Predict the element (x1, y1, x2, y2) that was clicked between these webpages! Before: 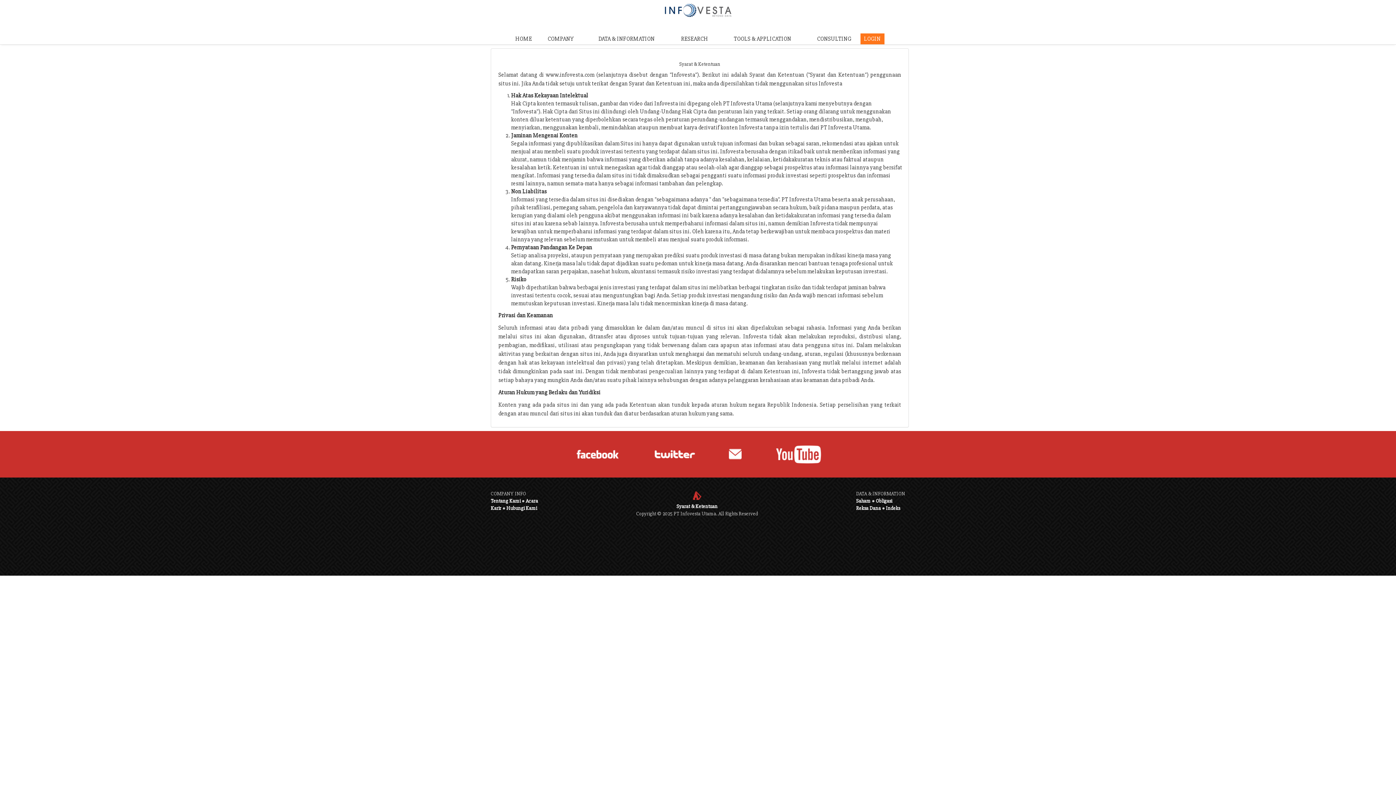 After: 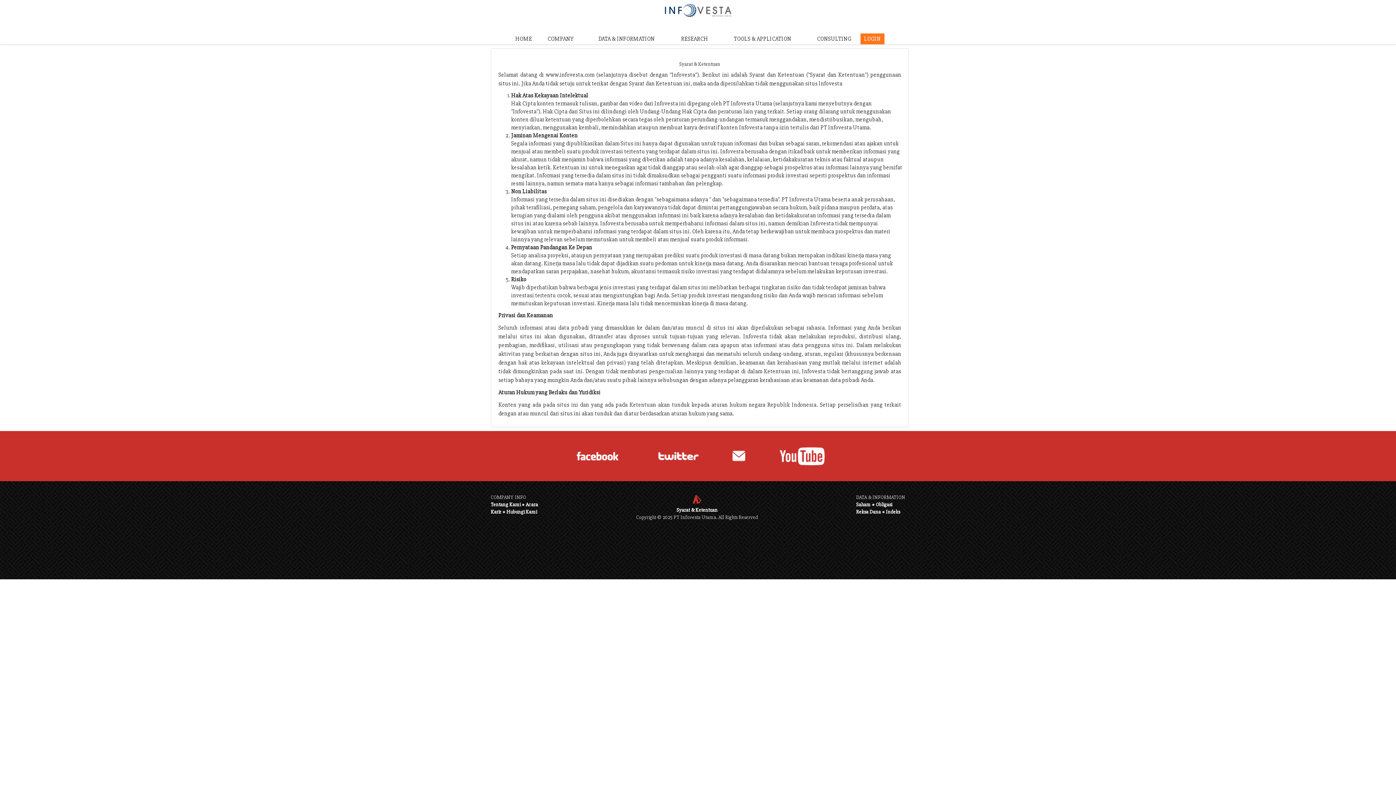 Action: bbox: (574, 431, 620, 477)